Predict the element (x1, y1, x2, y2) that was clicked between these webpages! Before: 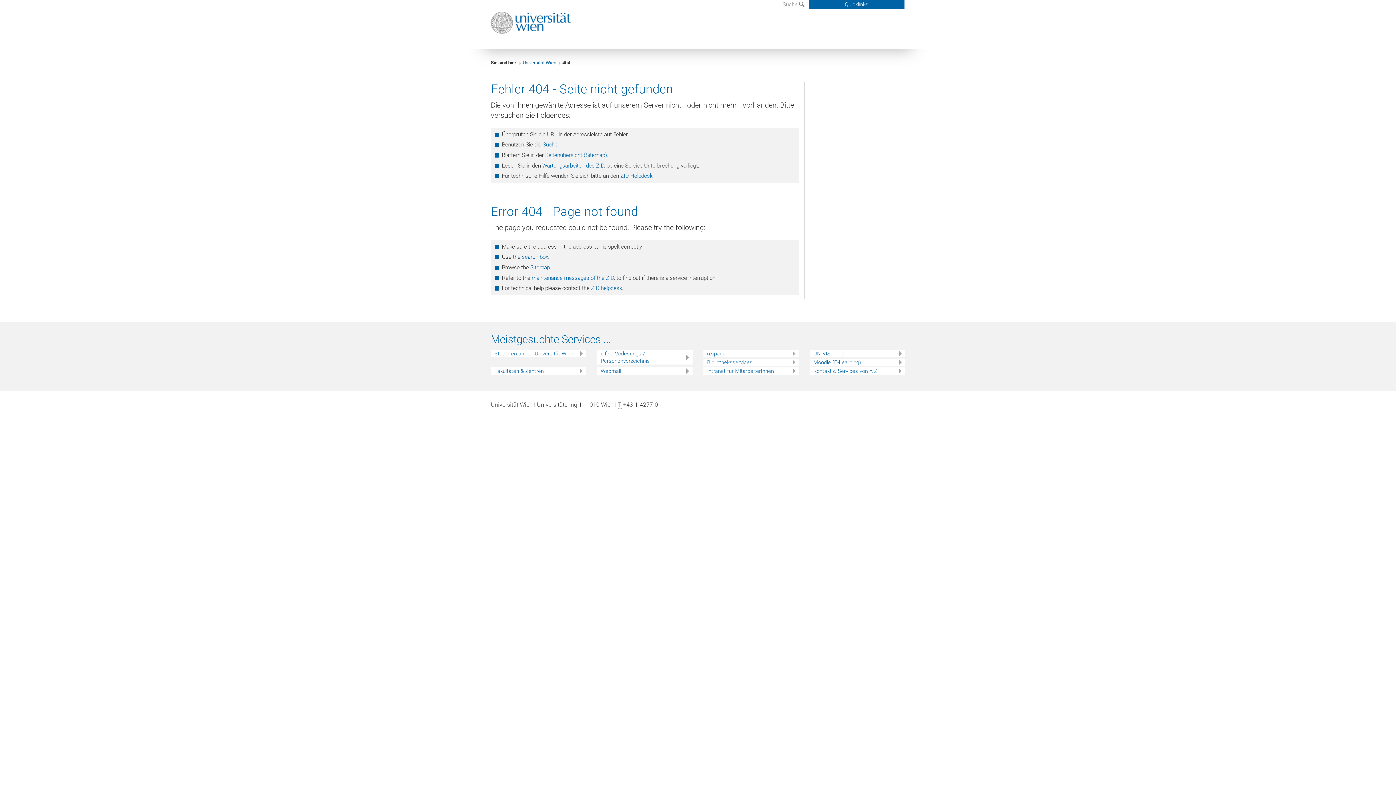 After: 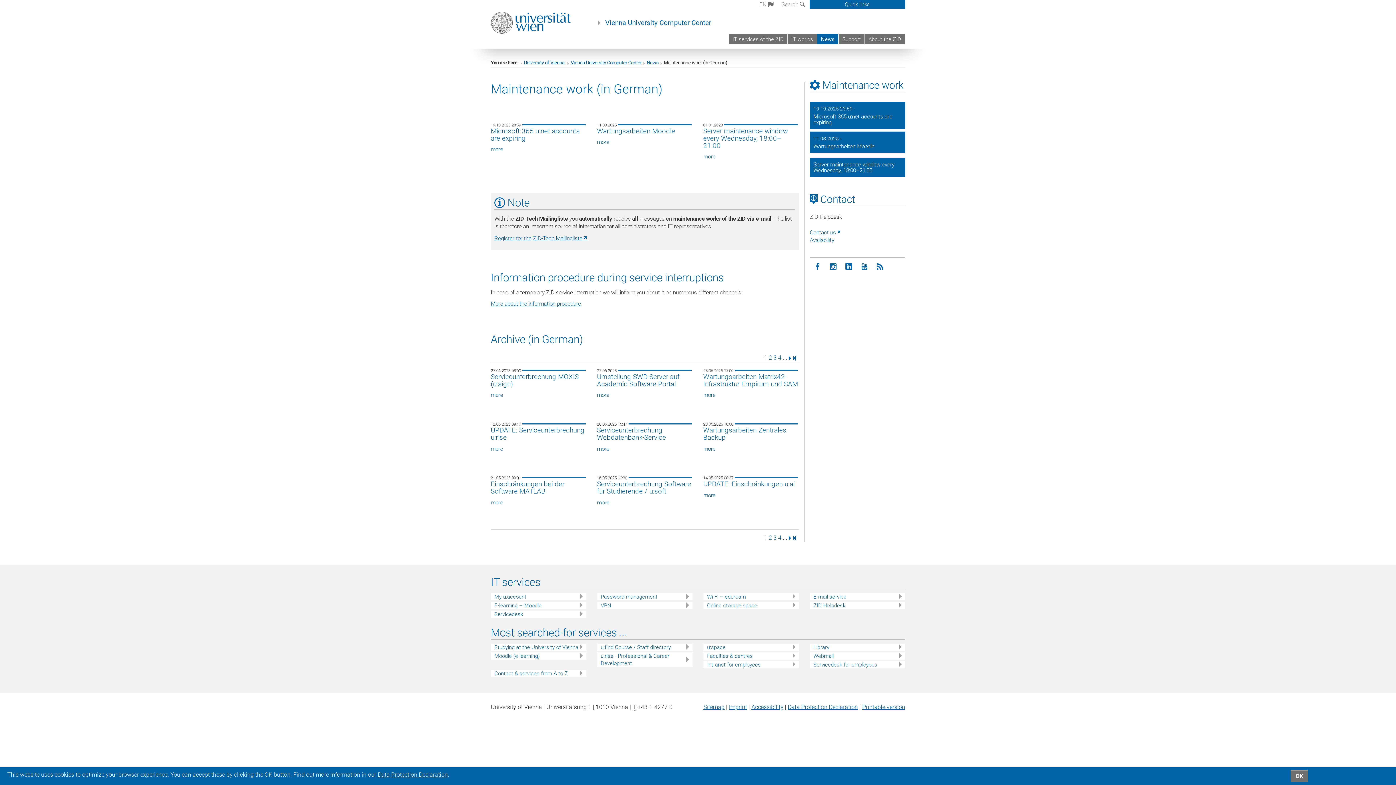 Action: label: maintenance messages of the ZID bbox: (531, 274, 614, 281)